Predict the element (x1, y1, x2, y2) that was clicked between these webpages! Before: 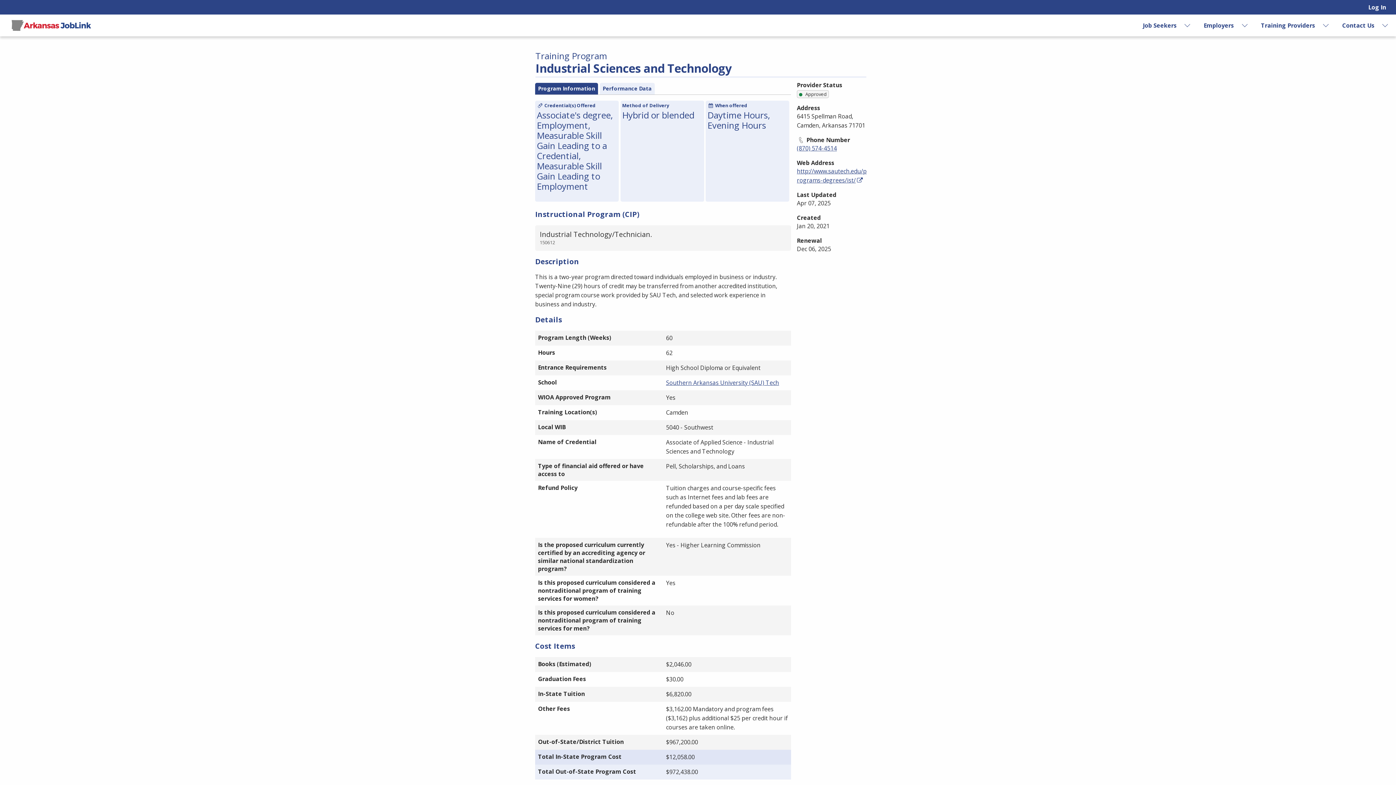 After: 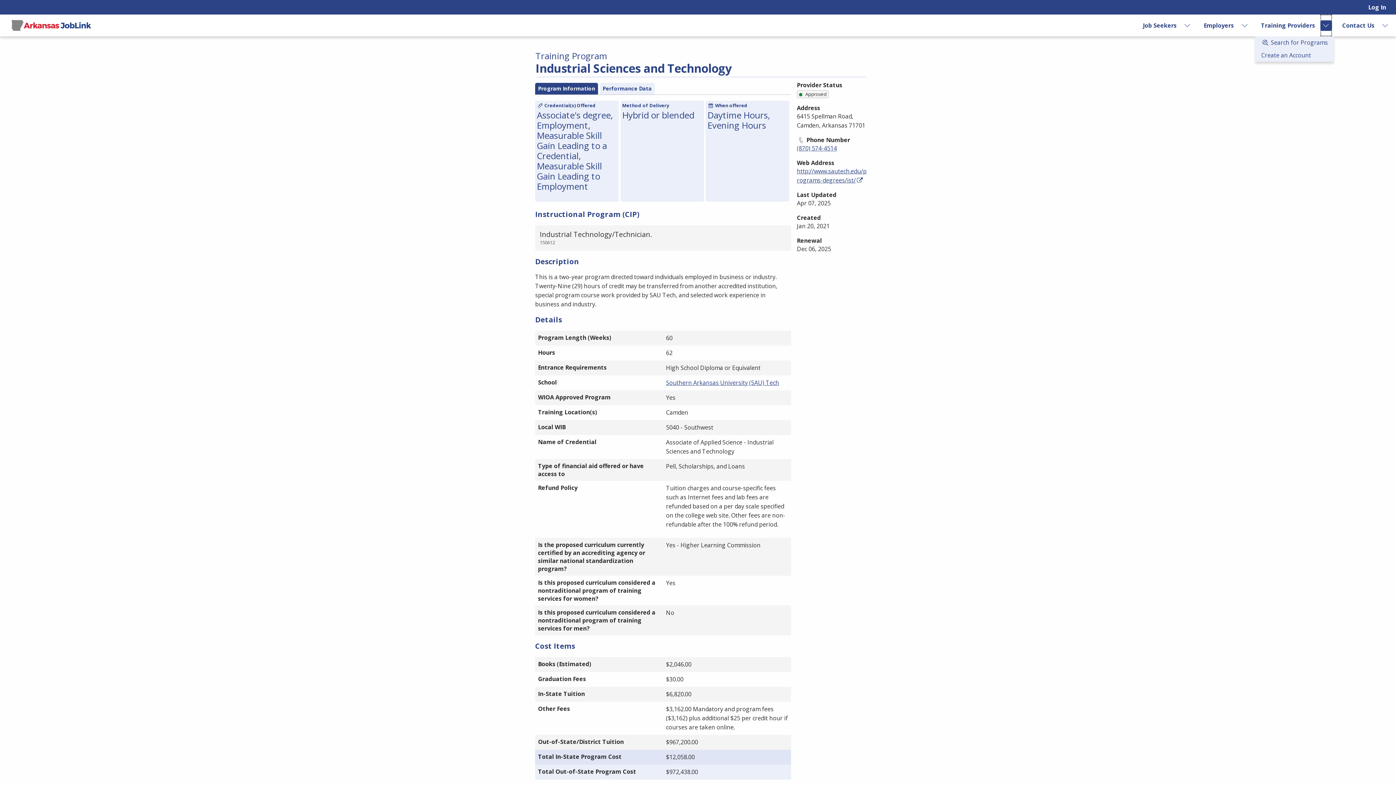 Action: label: Expand Training Providers bbox: (1320, 14, 1332, 36)